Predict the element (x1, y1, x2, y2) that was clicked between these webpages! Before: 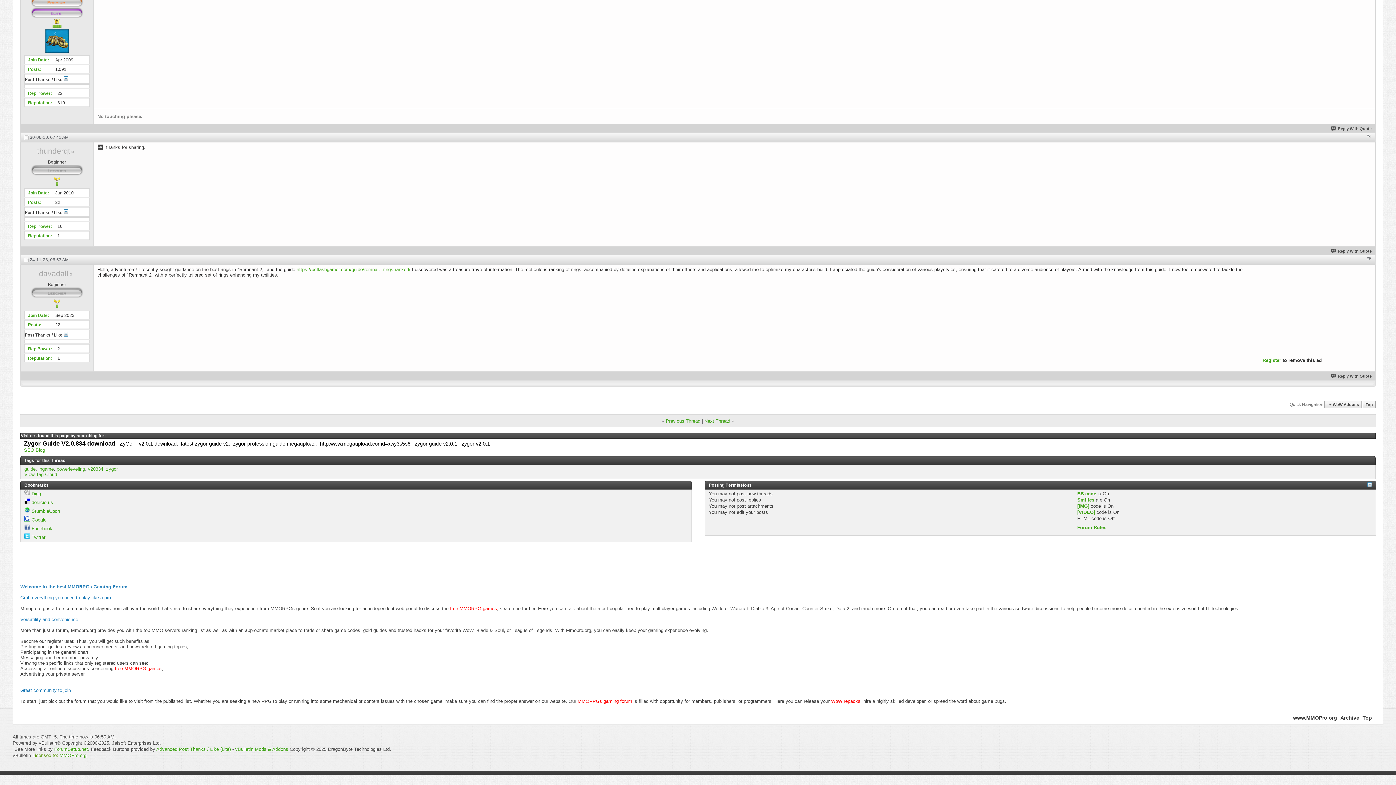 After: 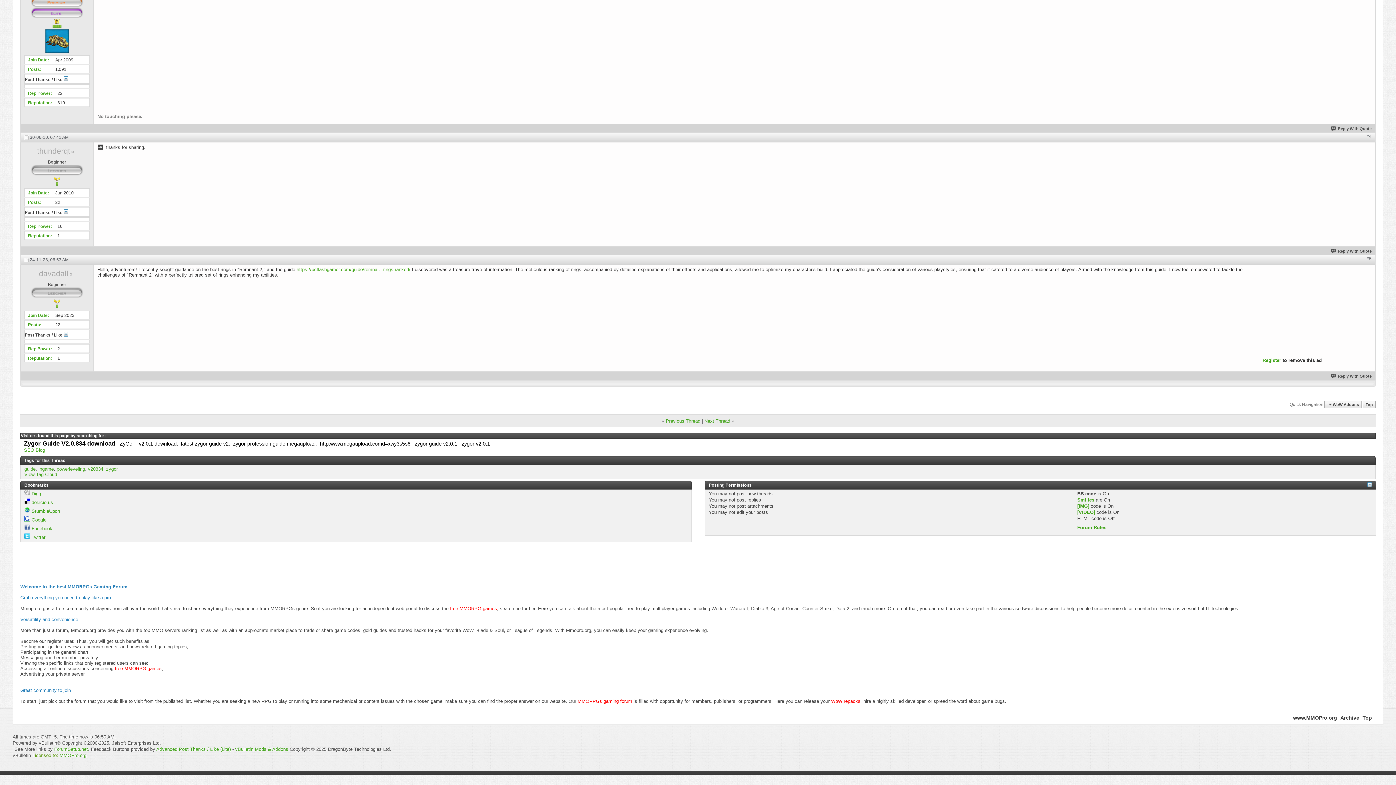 Action: bbox: (1077, 491, 1096, 496) label: BB code